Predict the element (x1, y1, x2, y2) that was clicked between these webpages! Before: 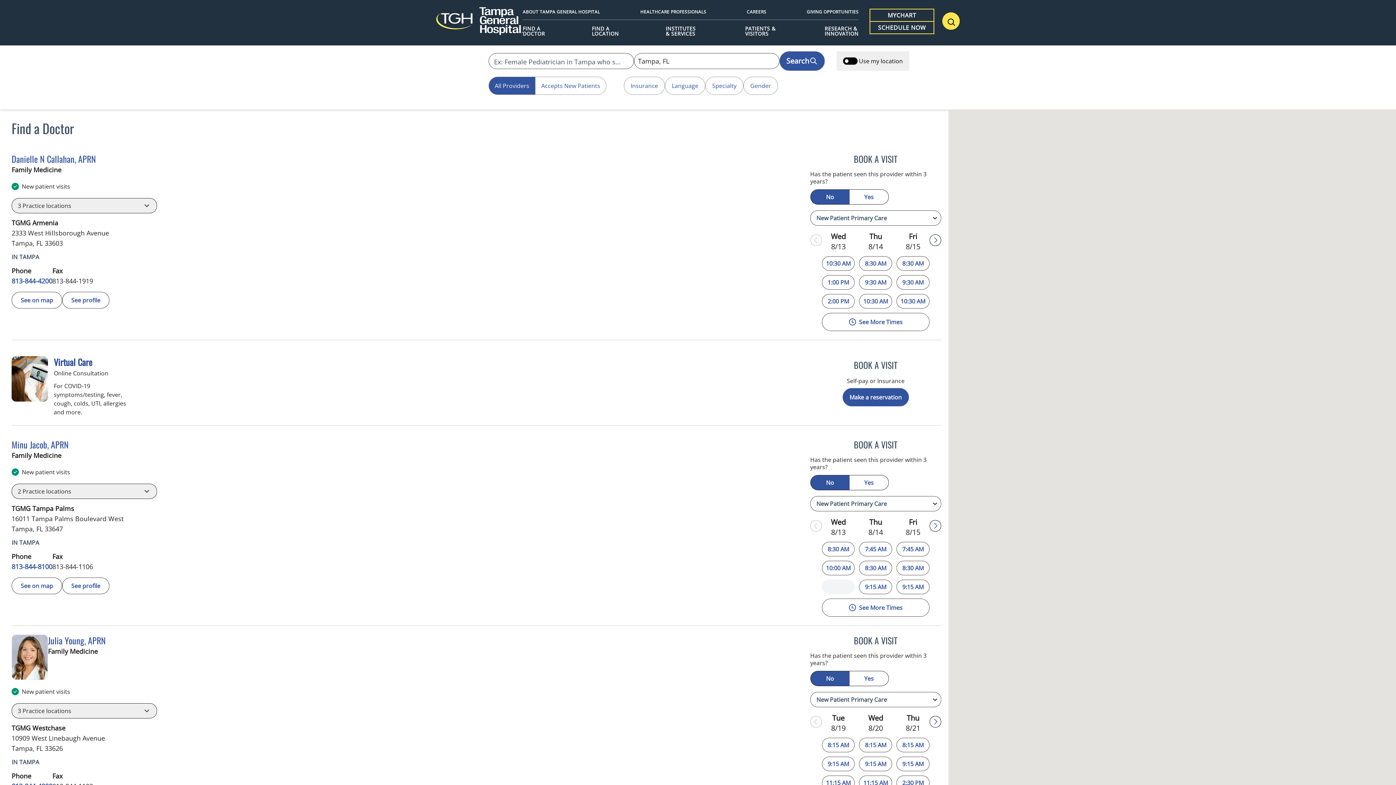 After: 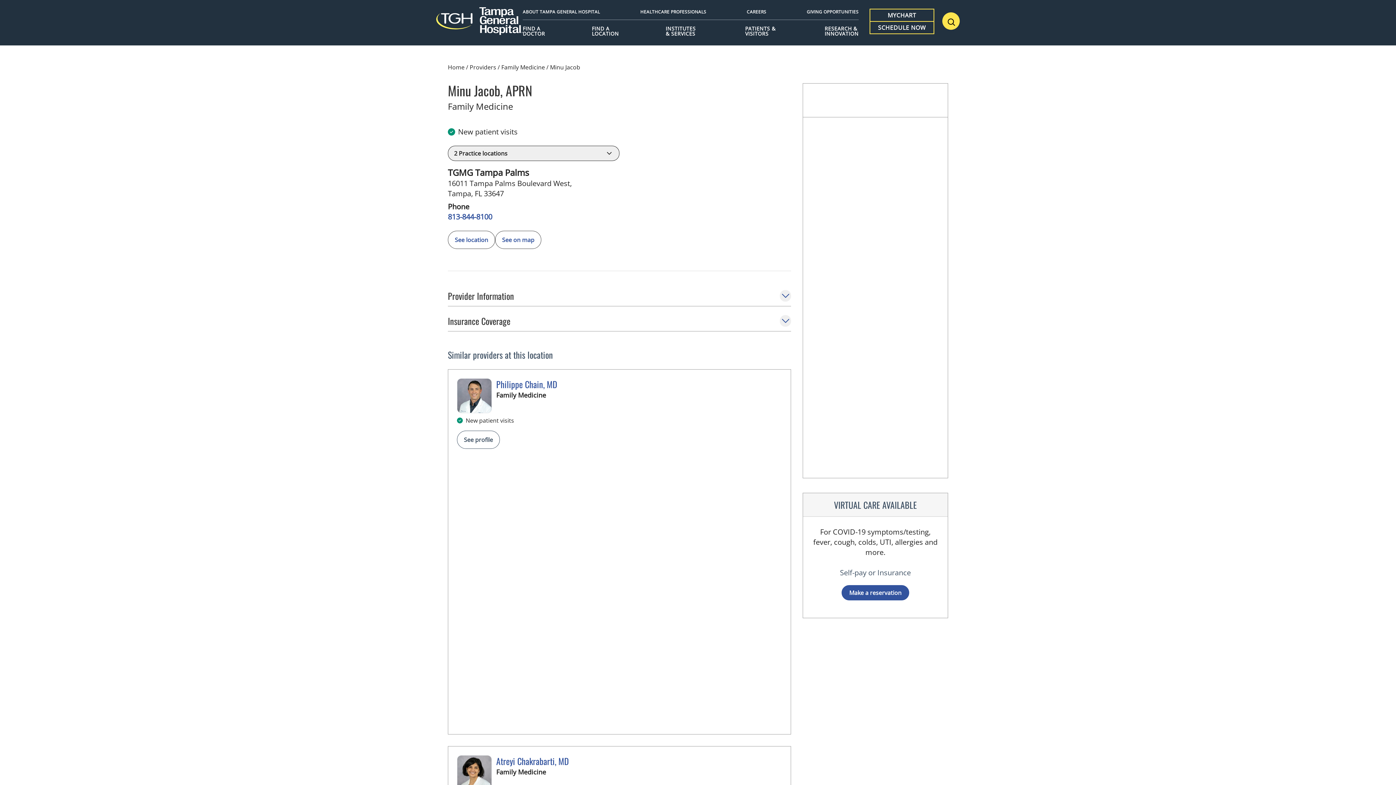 Action: bbox: (62, 567, 109, 584) label: Minu Jacob details page